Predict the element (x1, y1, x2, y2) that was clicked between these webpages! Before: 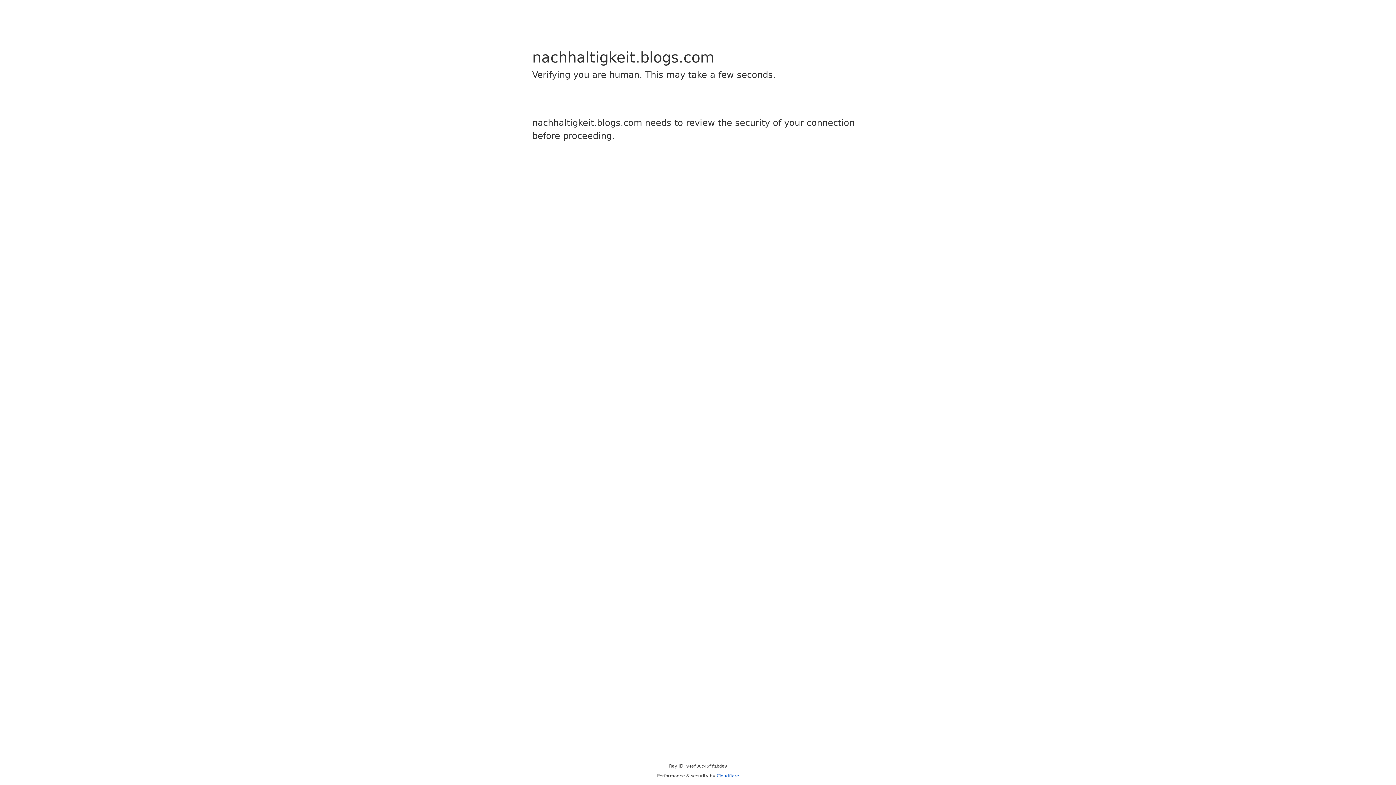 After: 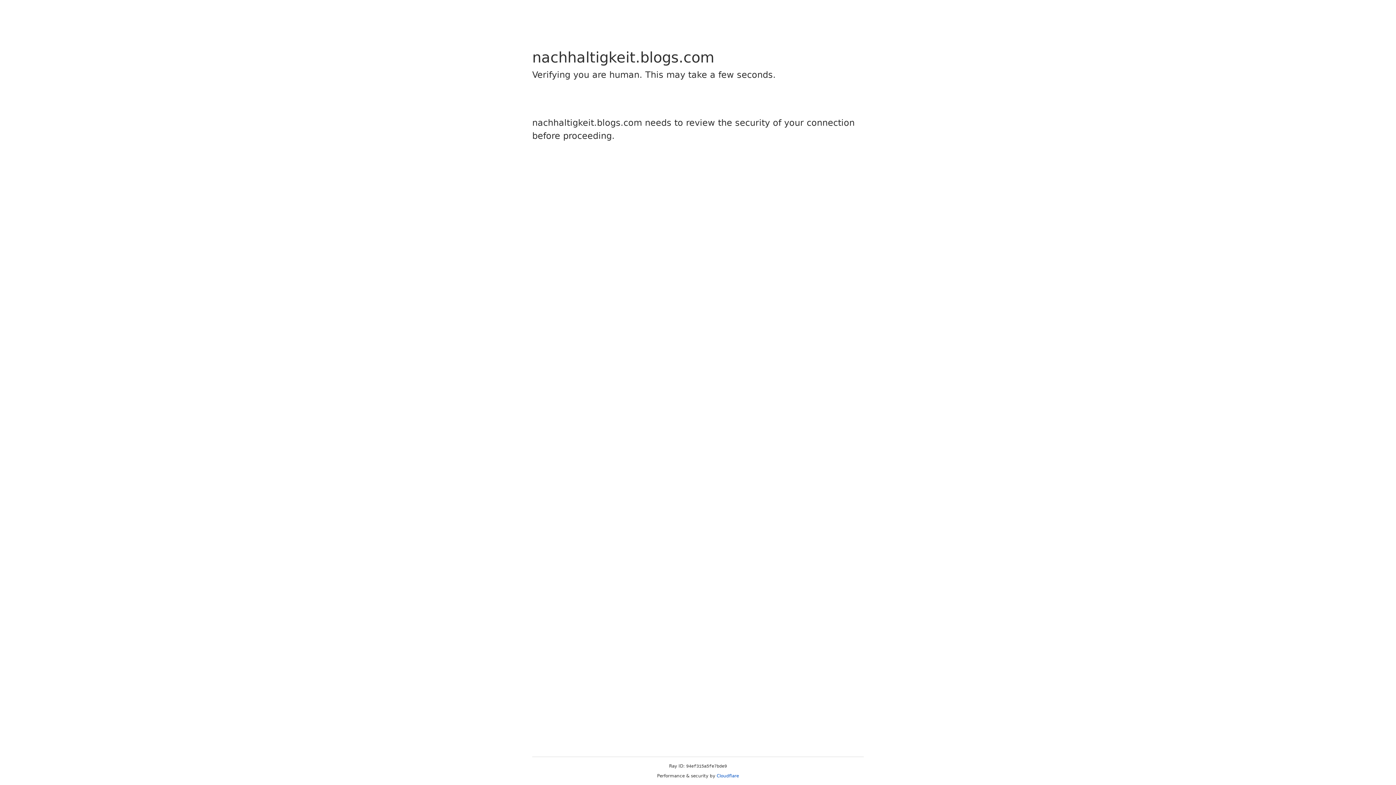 Action: label: Cloudflare bbox: (716, 773, 739, 778)